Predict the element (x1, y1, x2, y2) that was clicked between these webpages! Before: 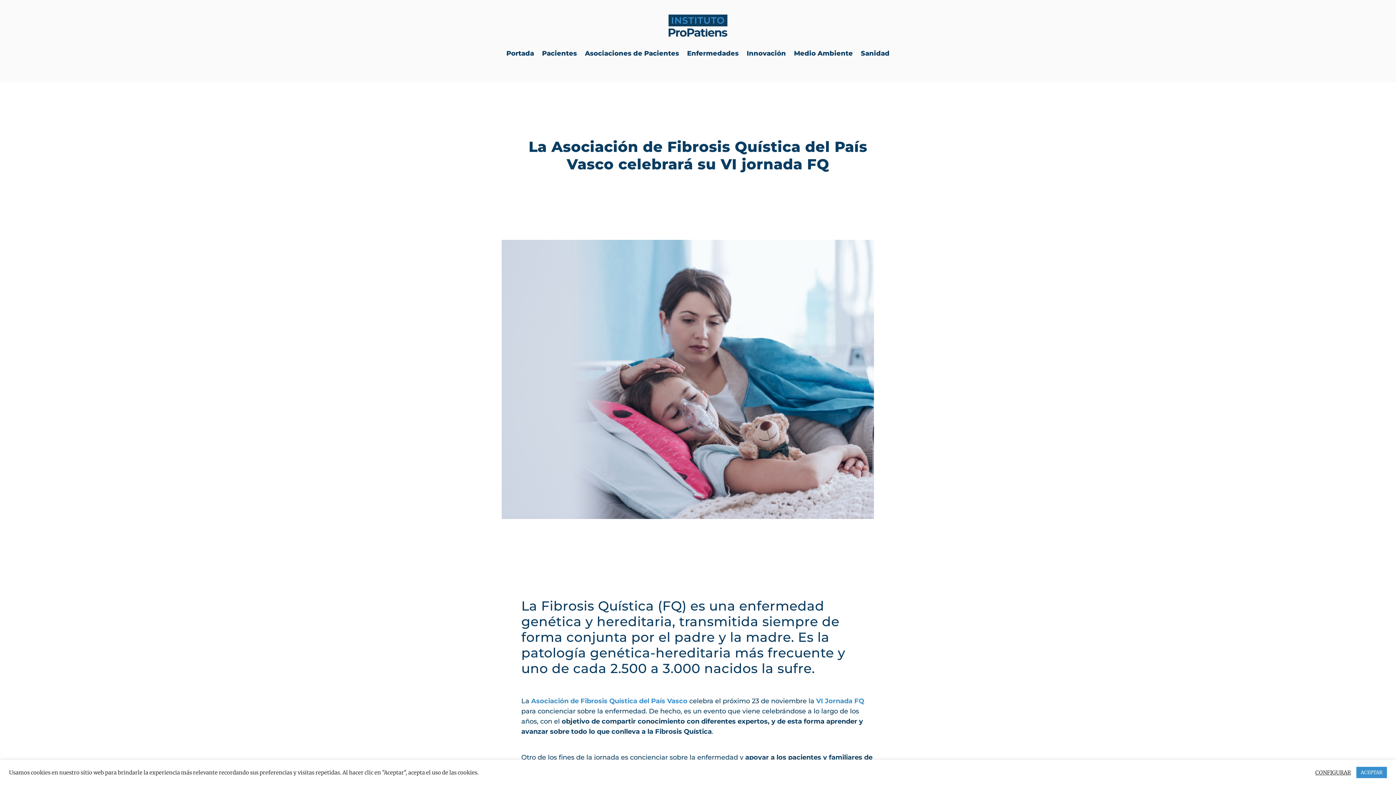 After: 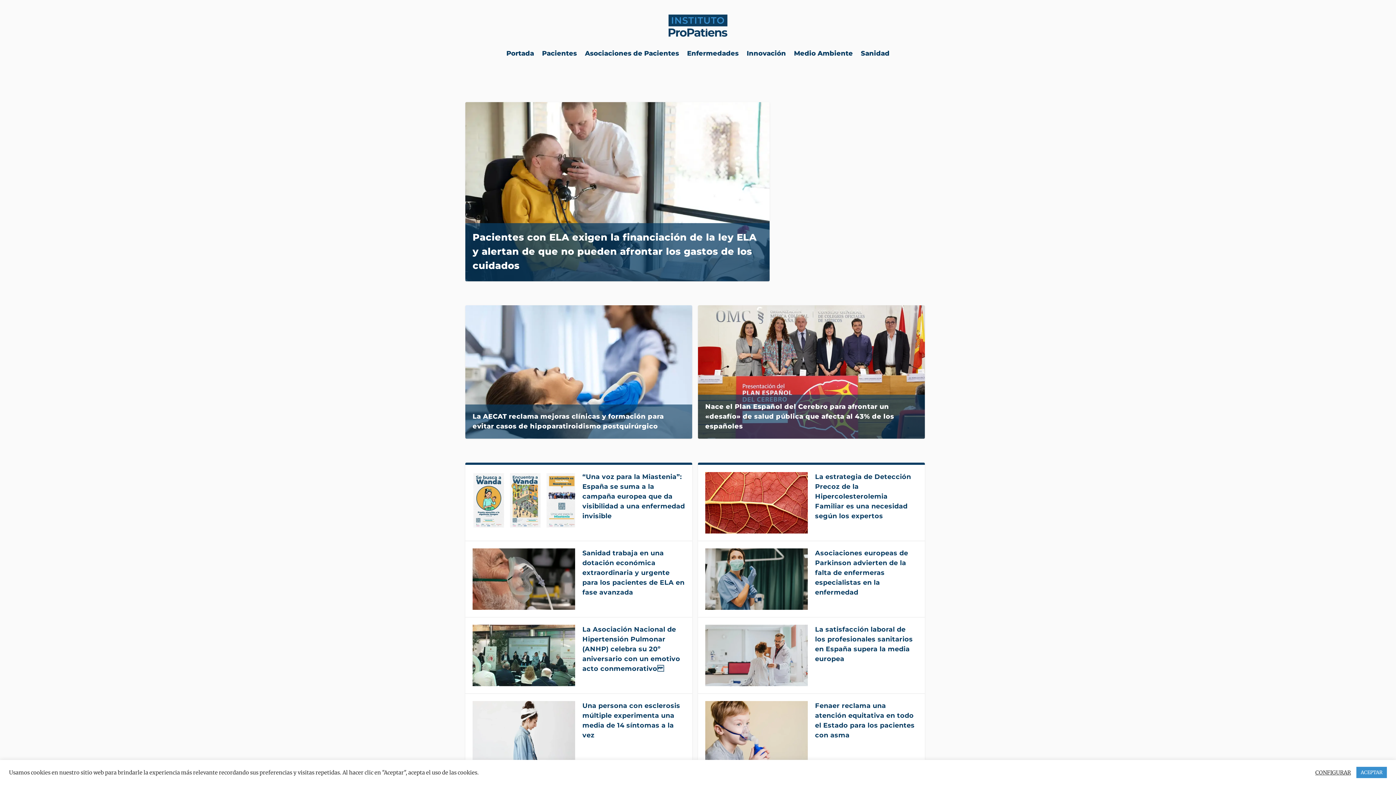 Action: bbox: (861, 36, 889, 70) label: Sanidad